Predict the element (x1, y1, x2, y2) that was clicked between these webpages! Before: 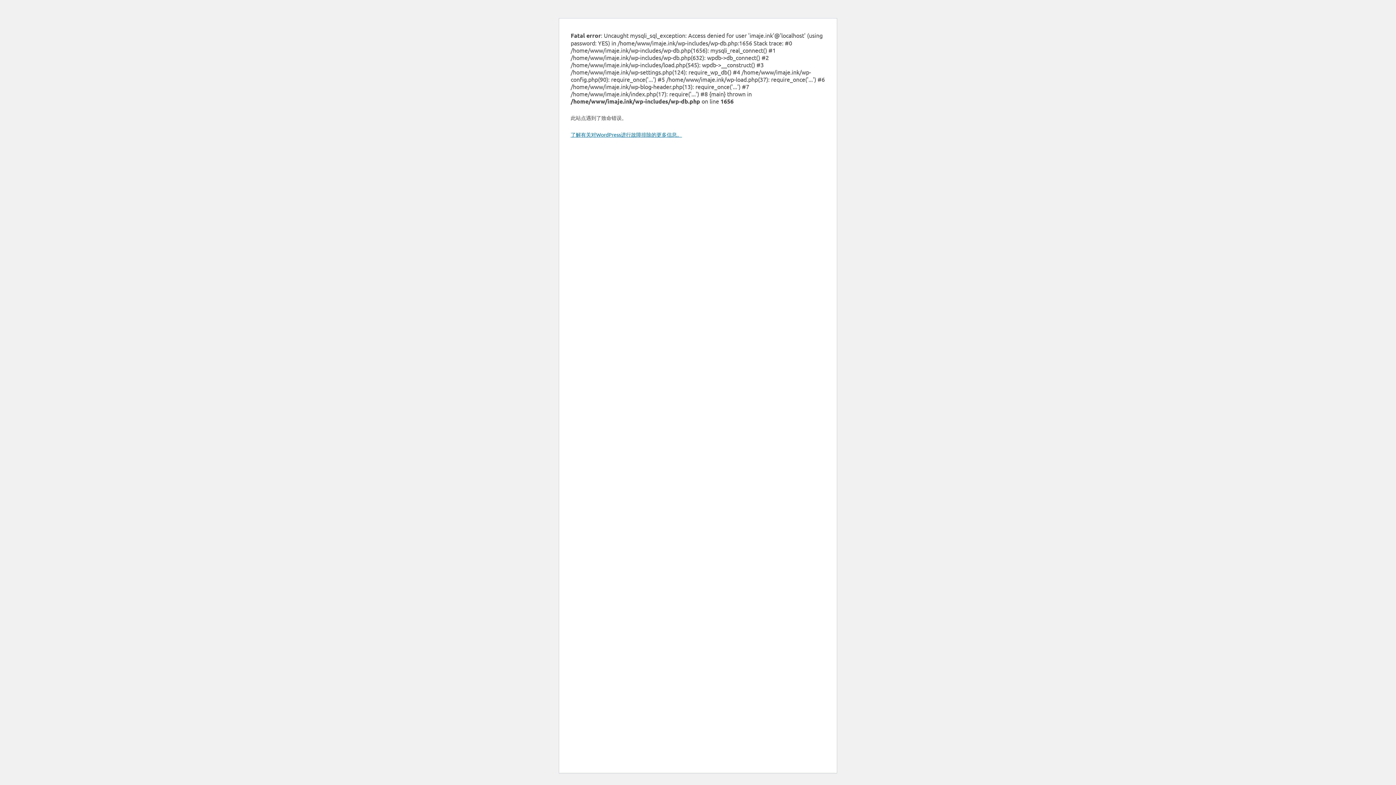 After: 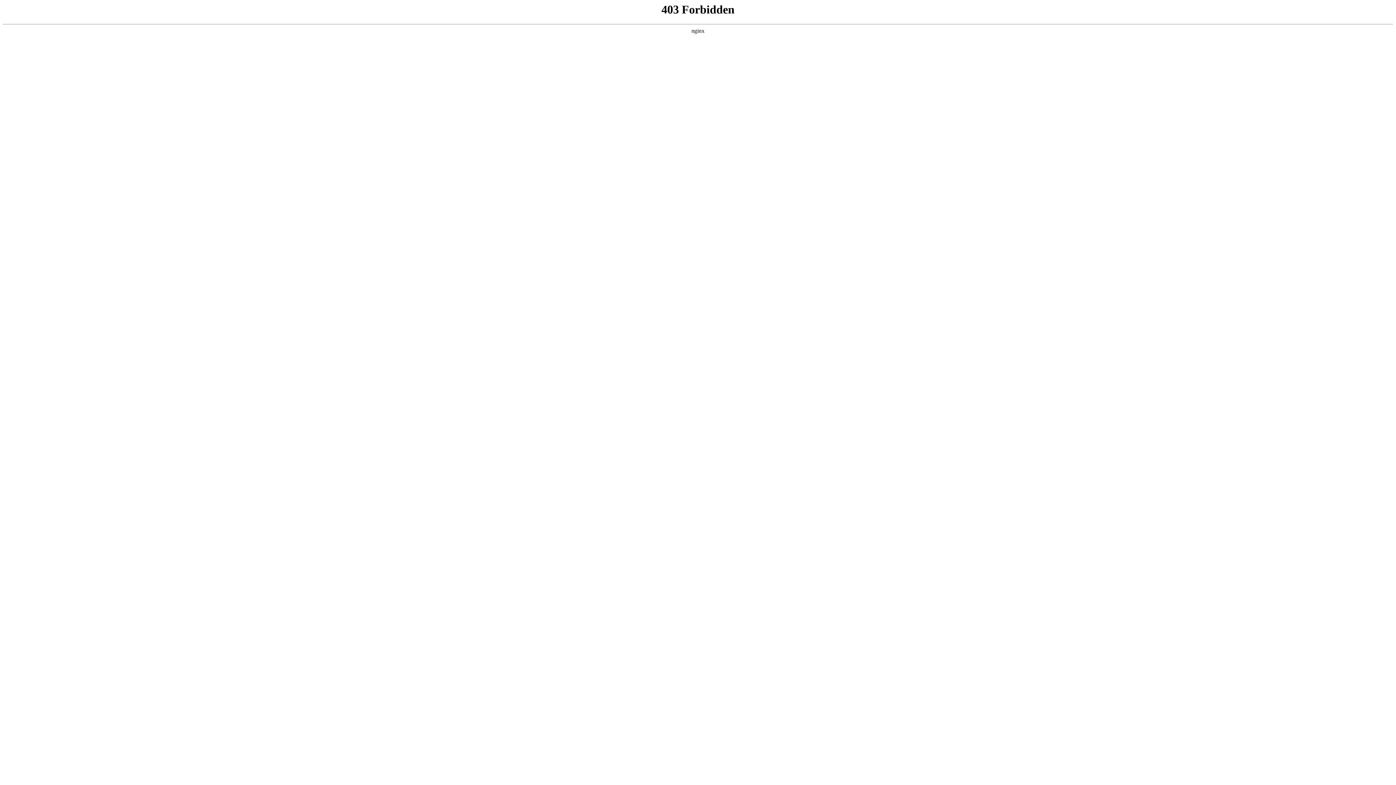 Action: label: 了解有关对WordPress进行故障排除的更多信息。 bbox: (570, 131, 682, 137)